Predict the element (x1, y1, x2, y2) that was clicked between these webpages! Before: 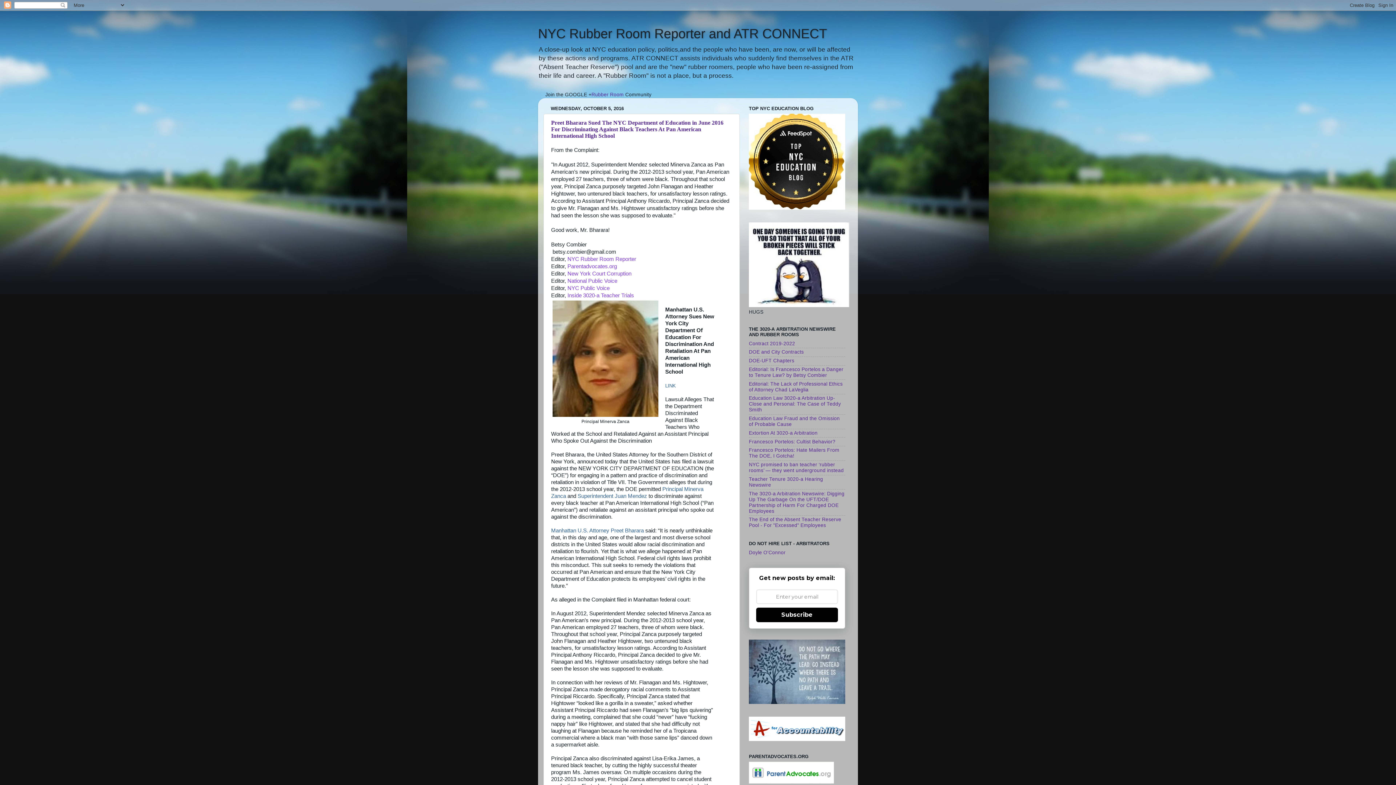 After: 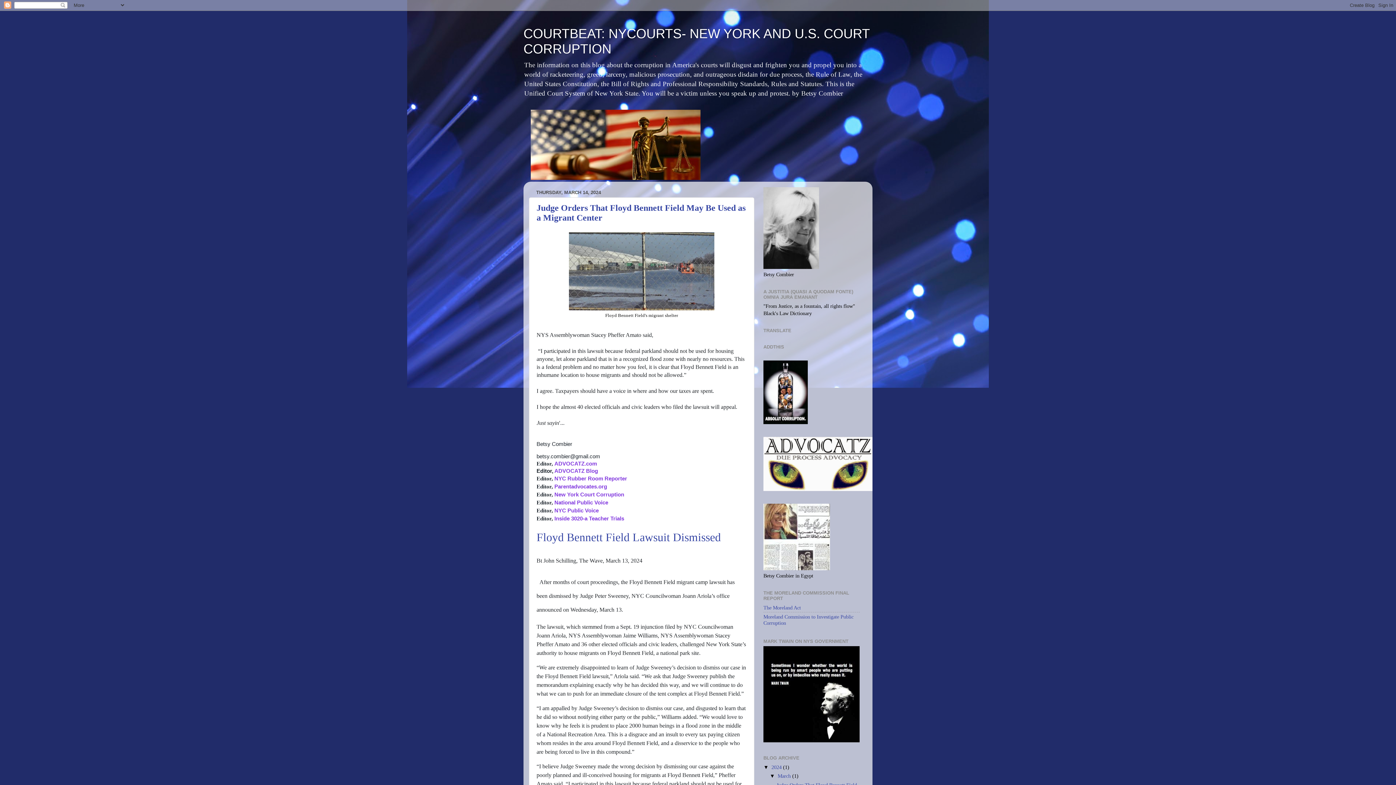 Action: label: New York Court Corruption bbox: (567, 270, 631, 276)